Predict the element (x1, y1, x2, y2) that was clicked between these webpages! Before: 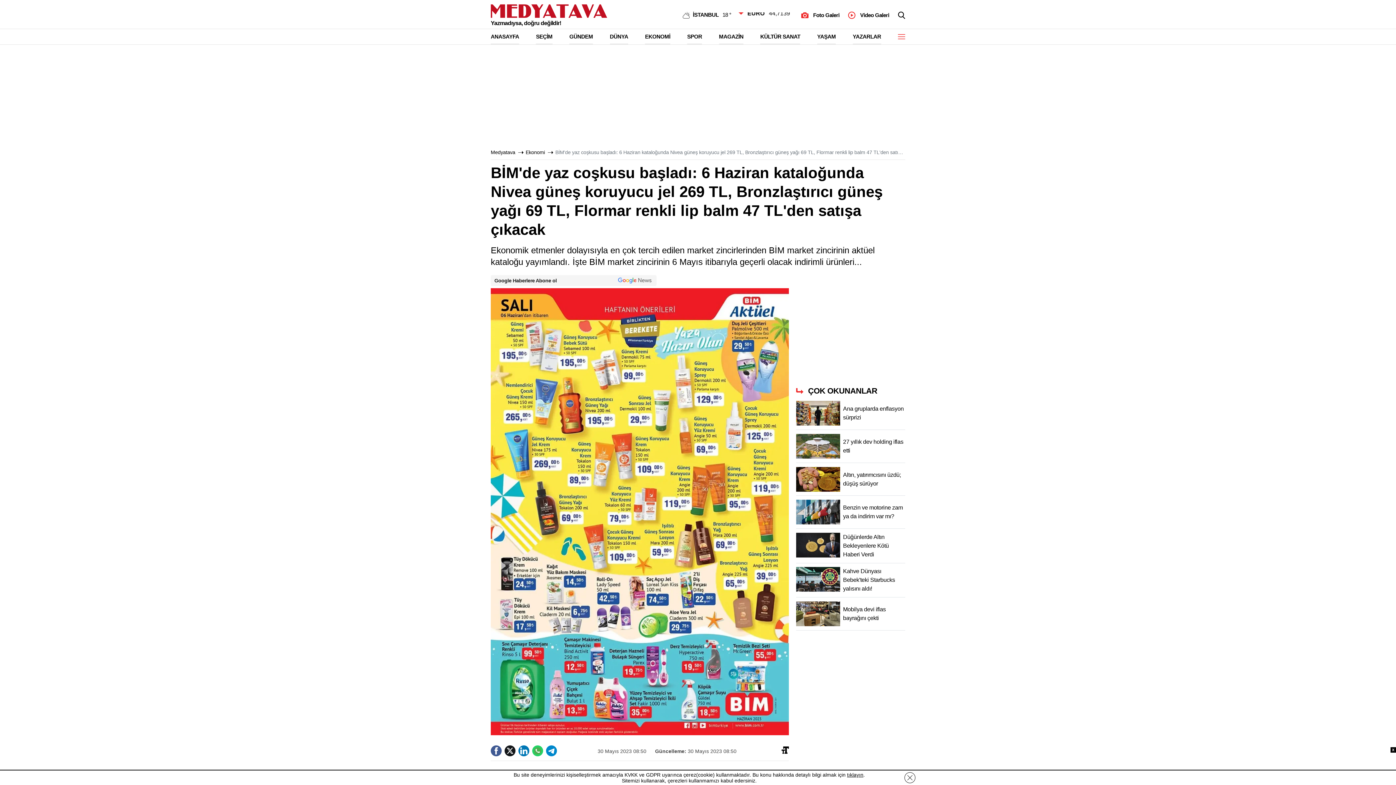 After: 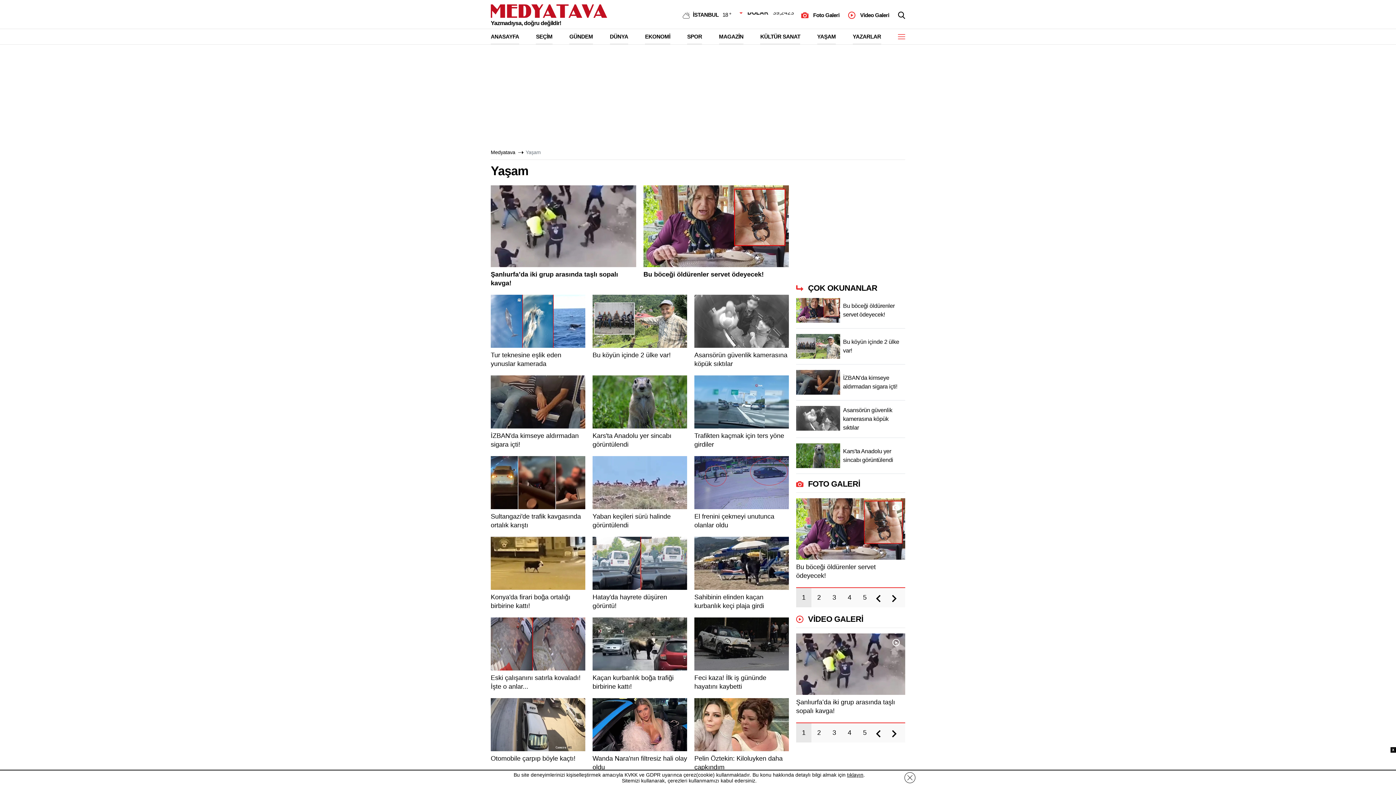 Action: bbox: (817, 29, 836, 44) label: YAŞAM